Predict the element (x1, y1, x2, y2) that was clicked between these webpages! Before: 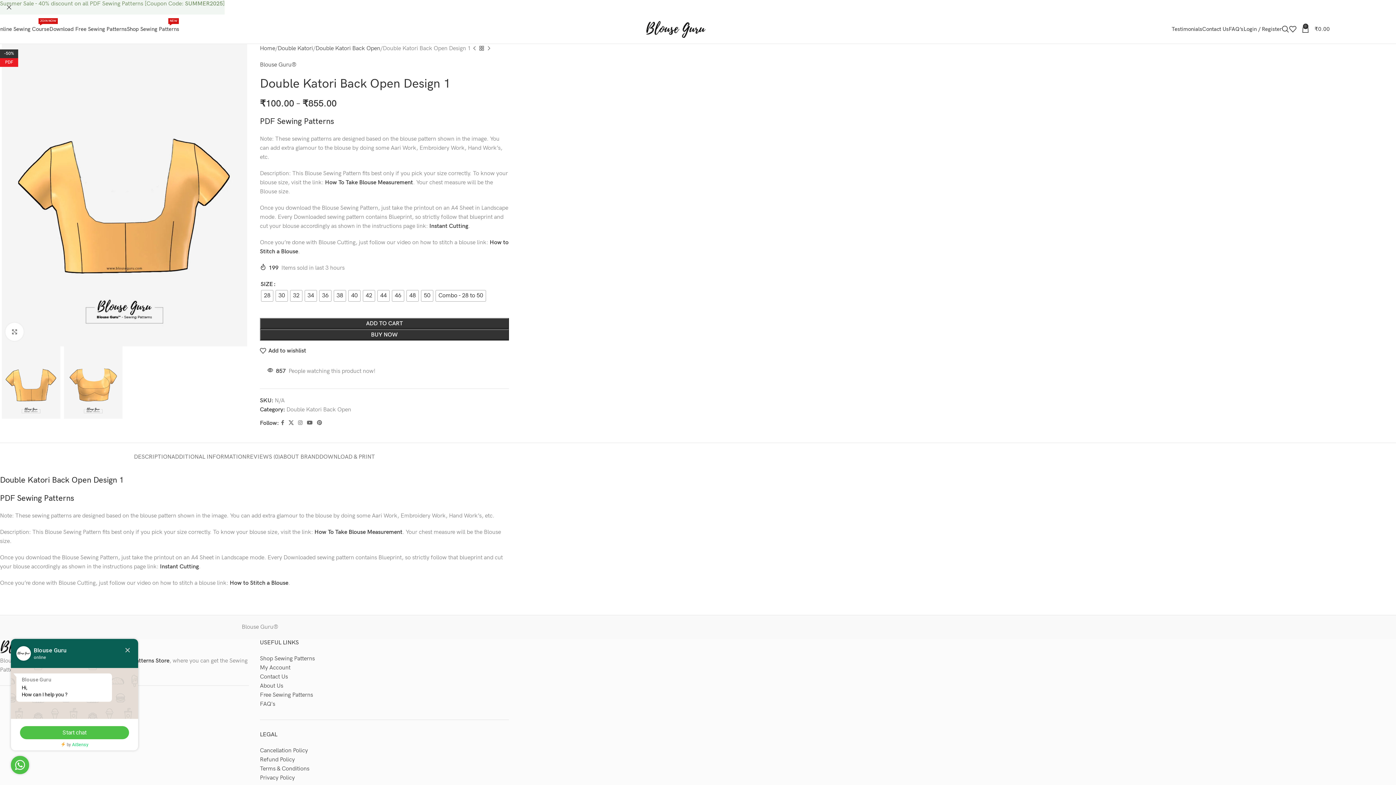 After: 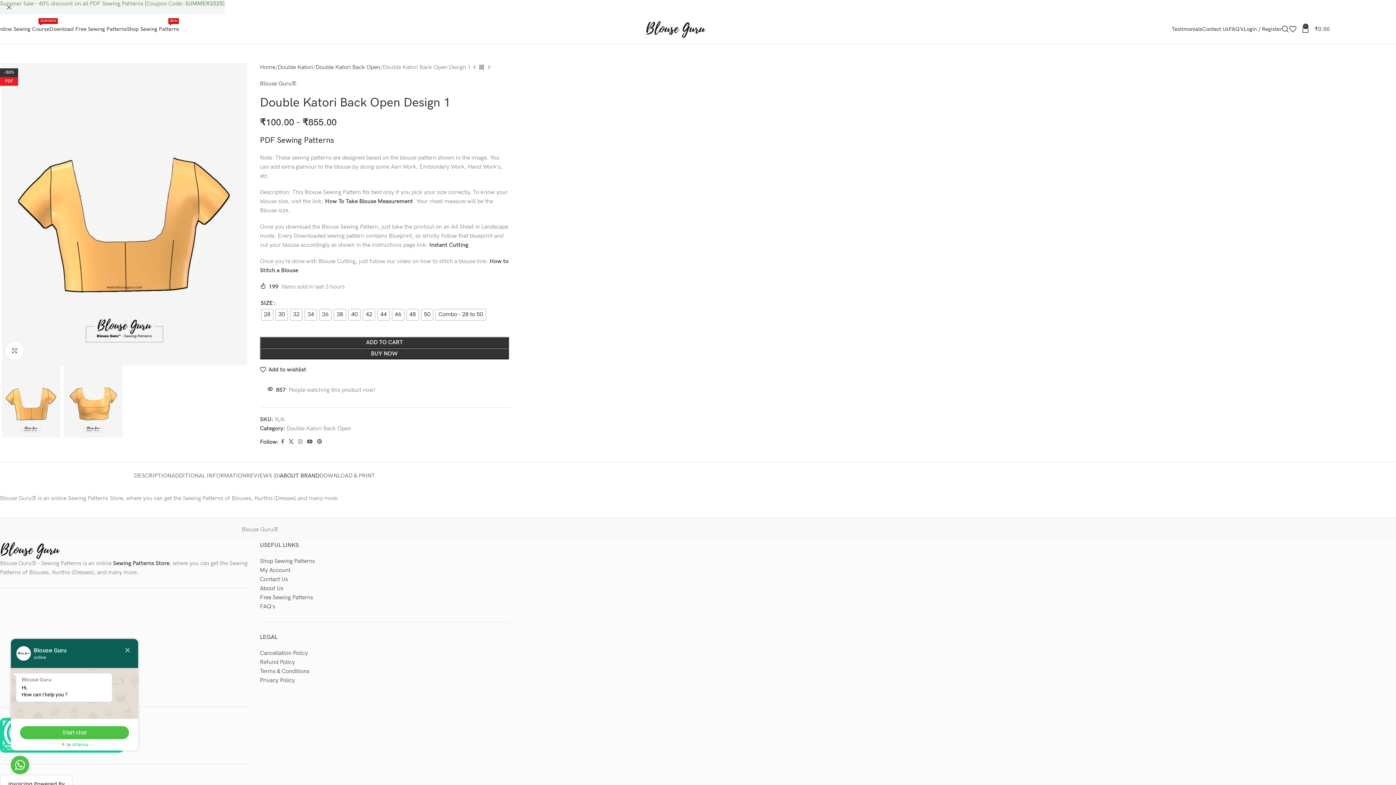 Action: label: ABOUT BRAND bbox: (279, 442, 319, 464)